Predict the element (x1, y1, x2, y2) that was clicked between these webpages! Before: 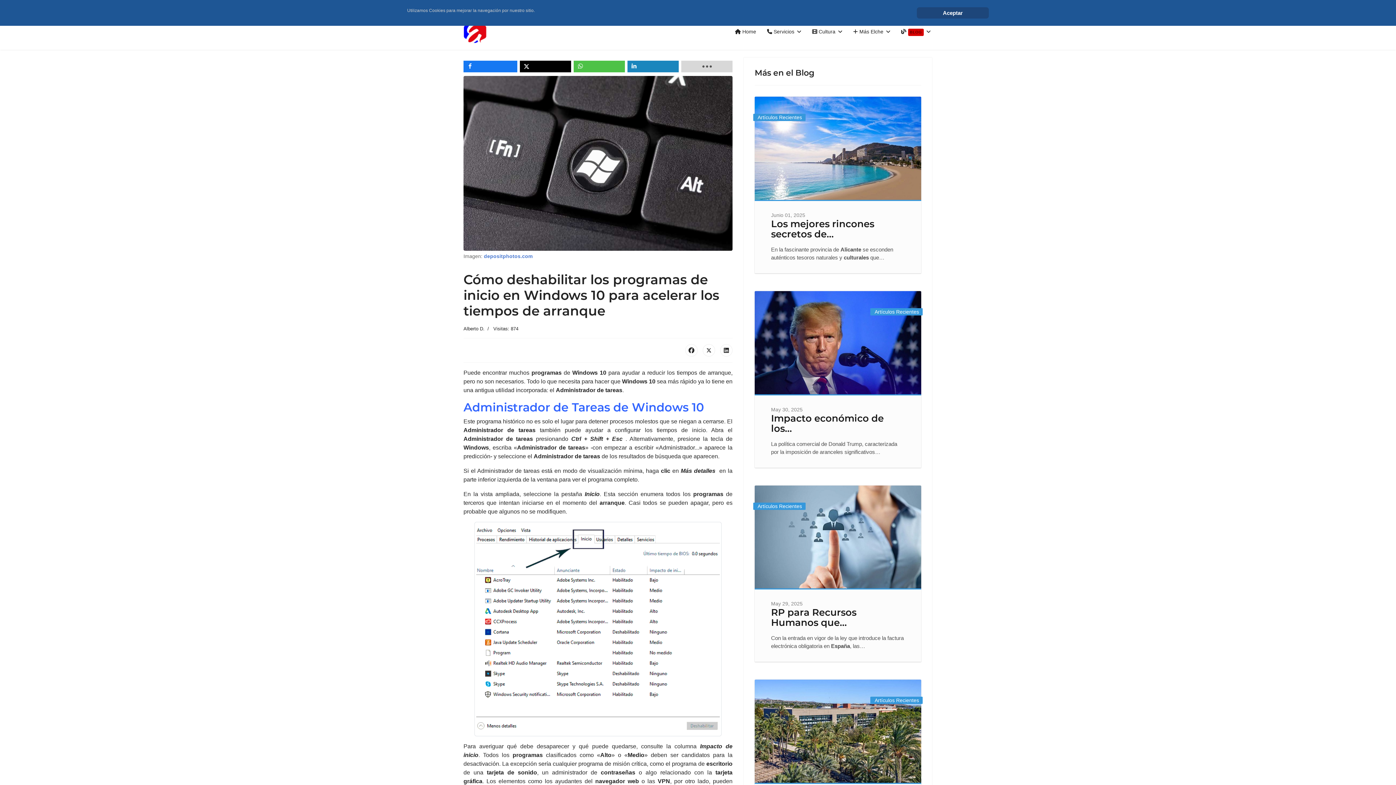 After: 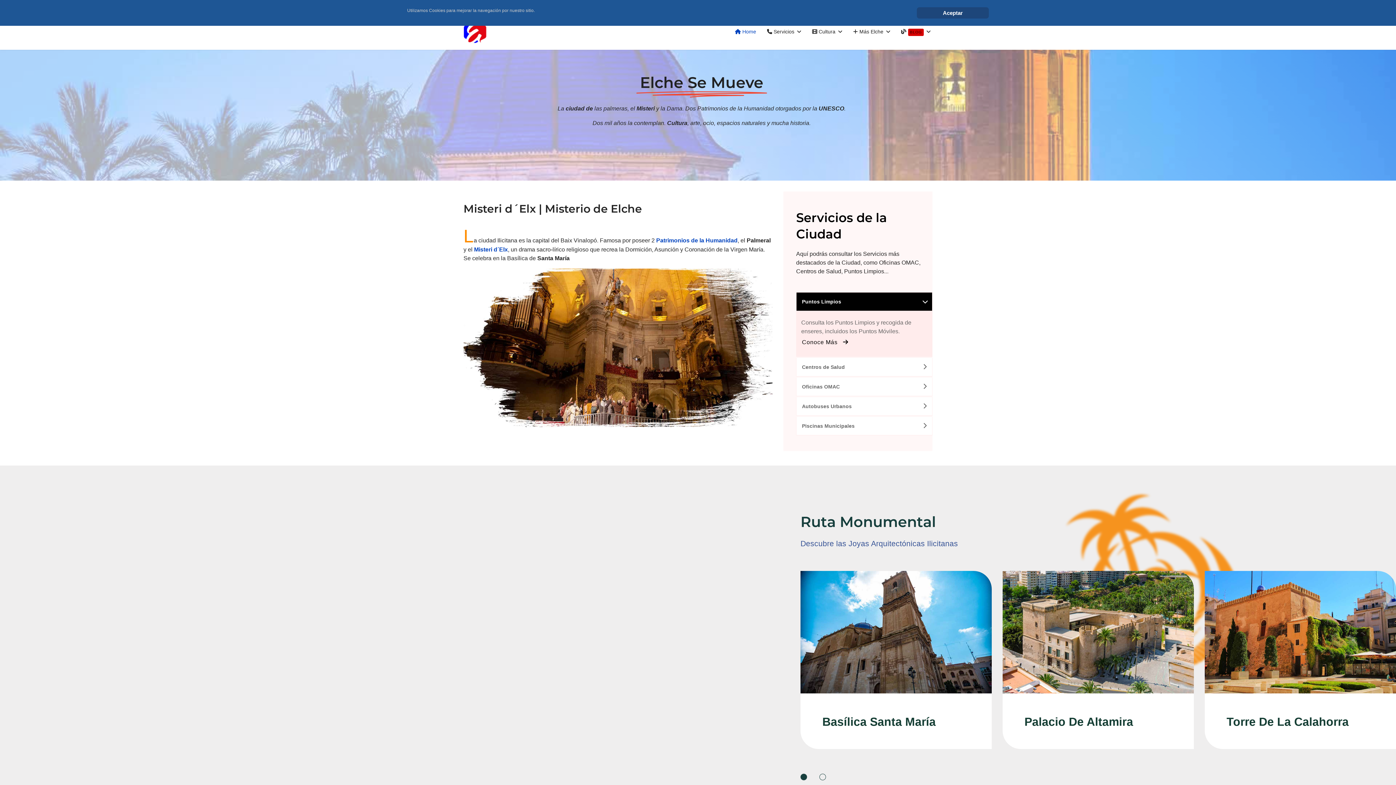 Action: bbox: (463, 20, 486, 43)